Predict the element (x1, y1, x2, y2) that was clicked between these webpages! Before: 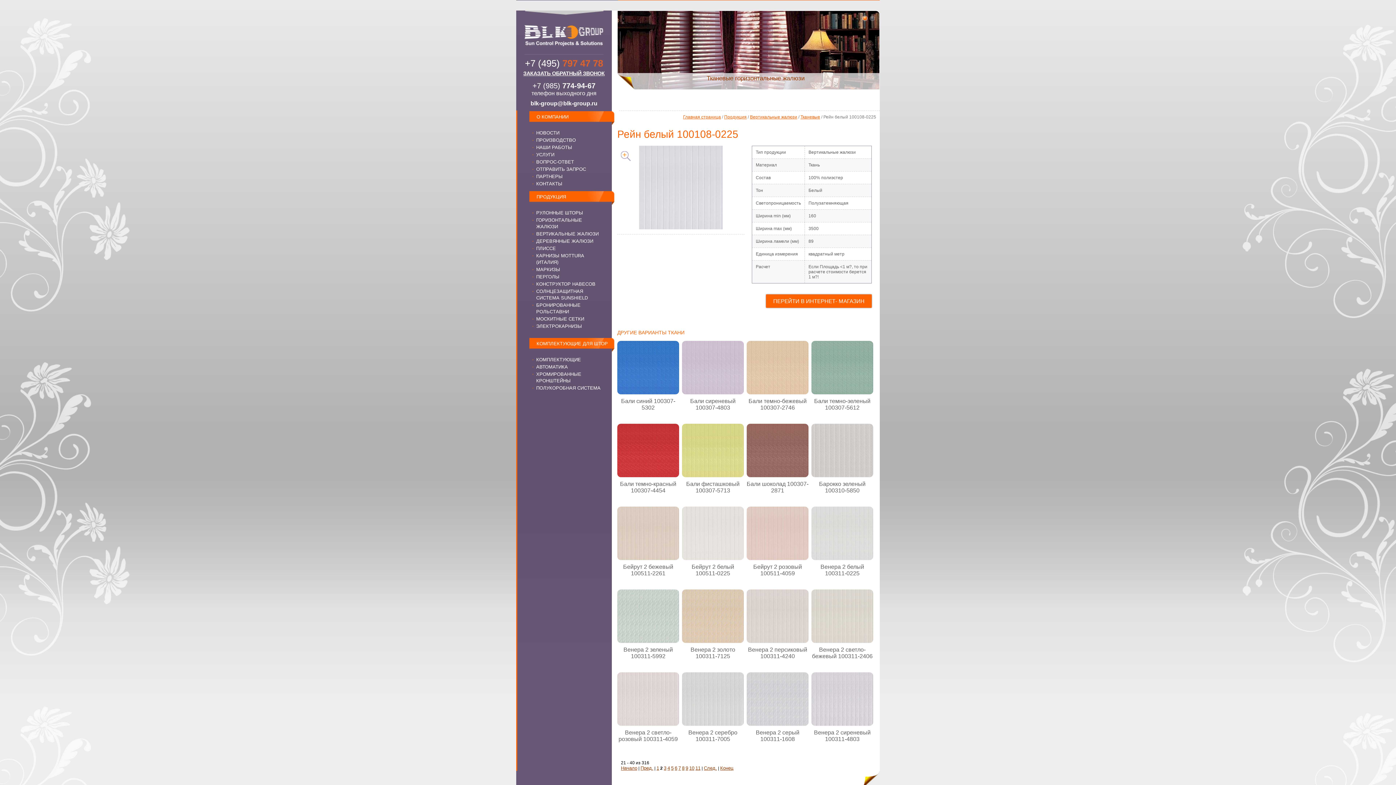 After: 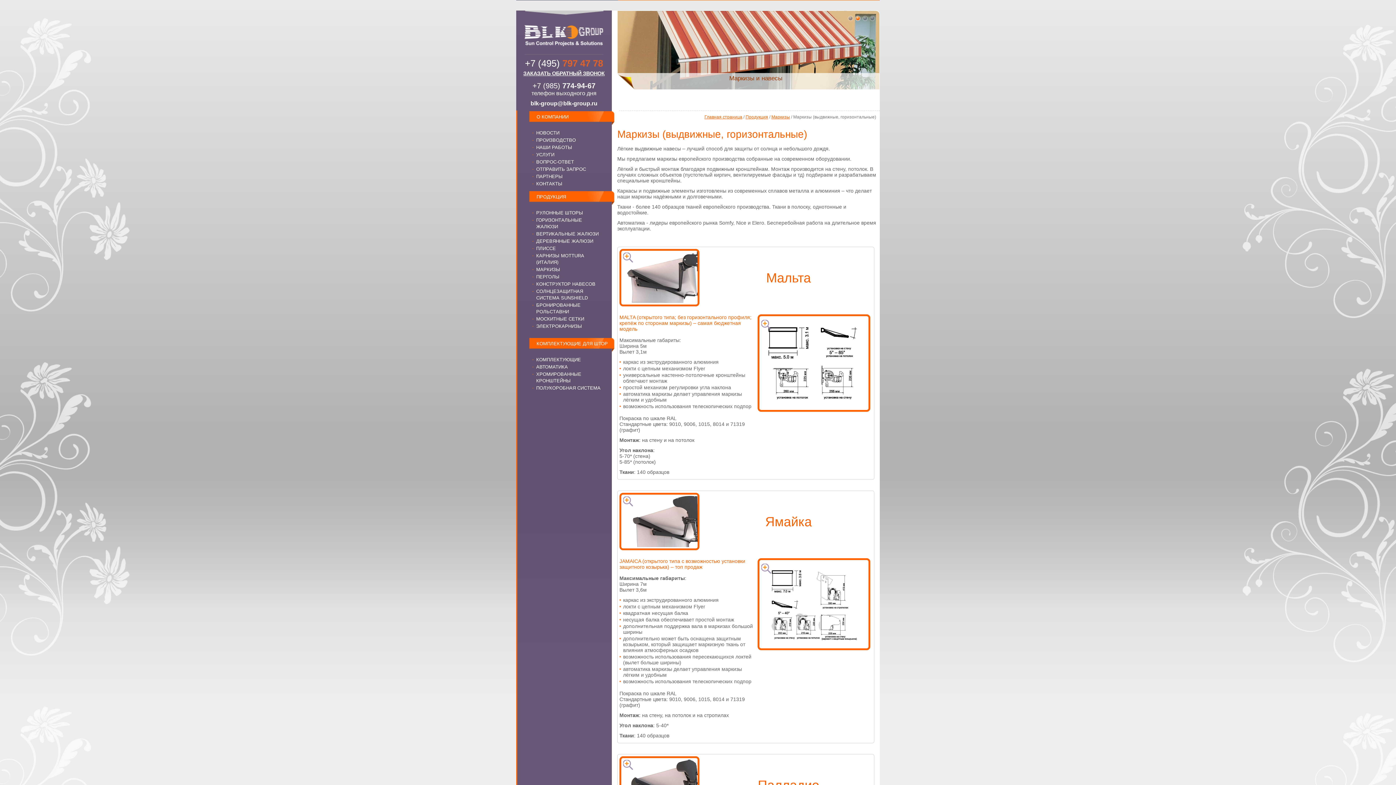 Action: bbox: (536, 266, 560, 272) label: МАРКИЗЫ